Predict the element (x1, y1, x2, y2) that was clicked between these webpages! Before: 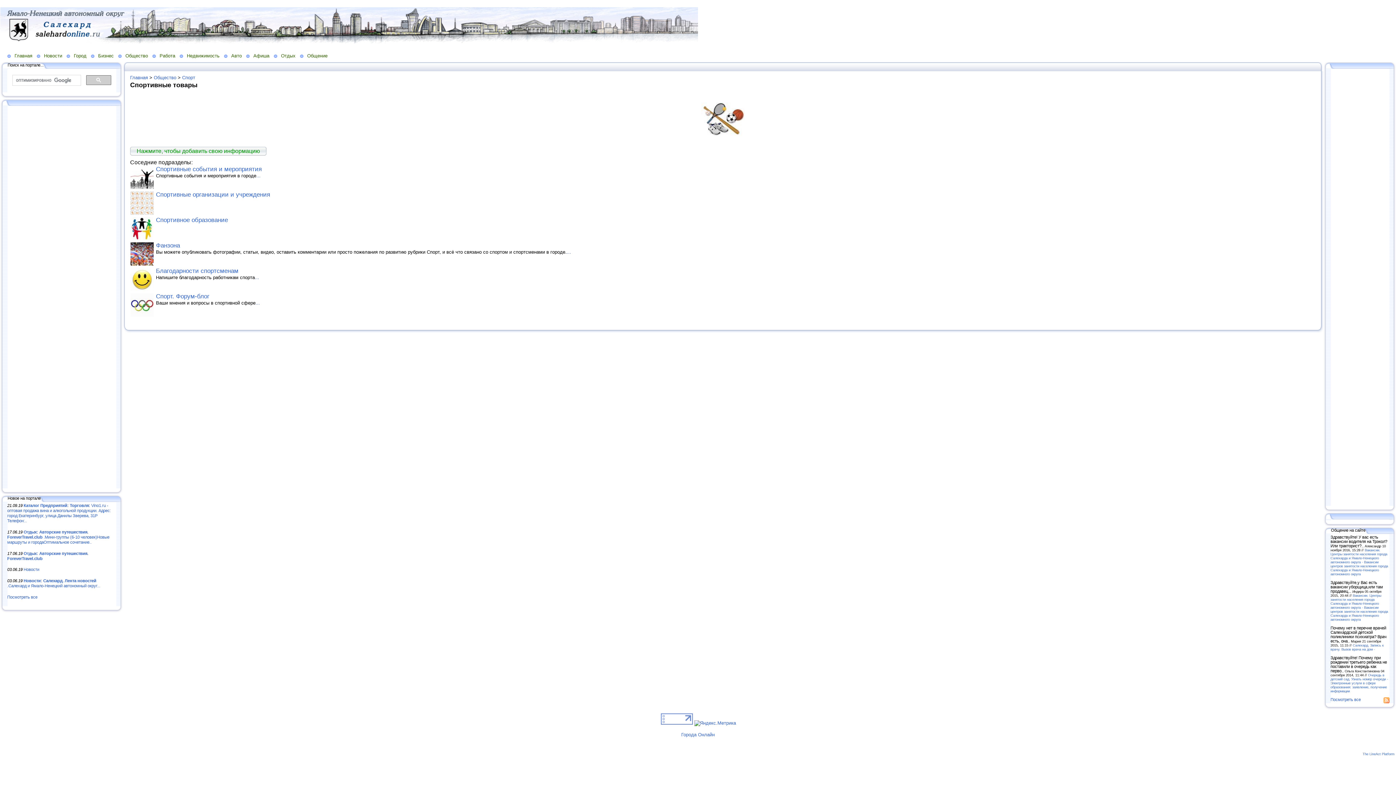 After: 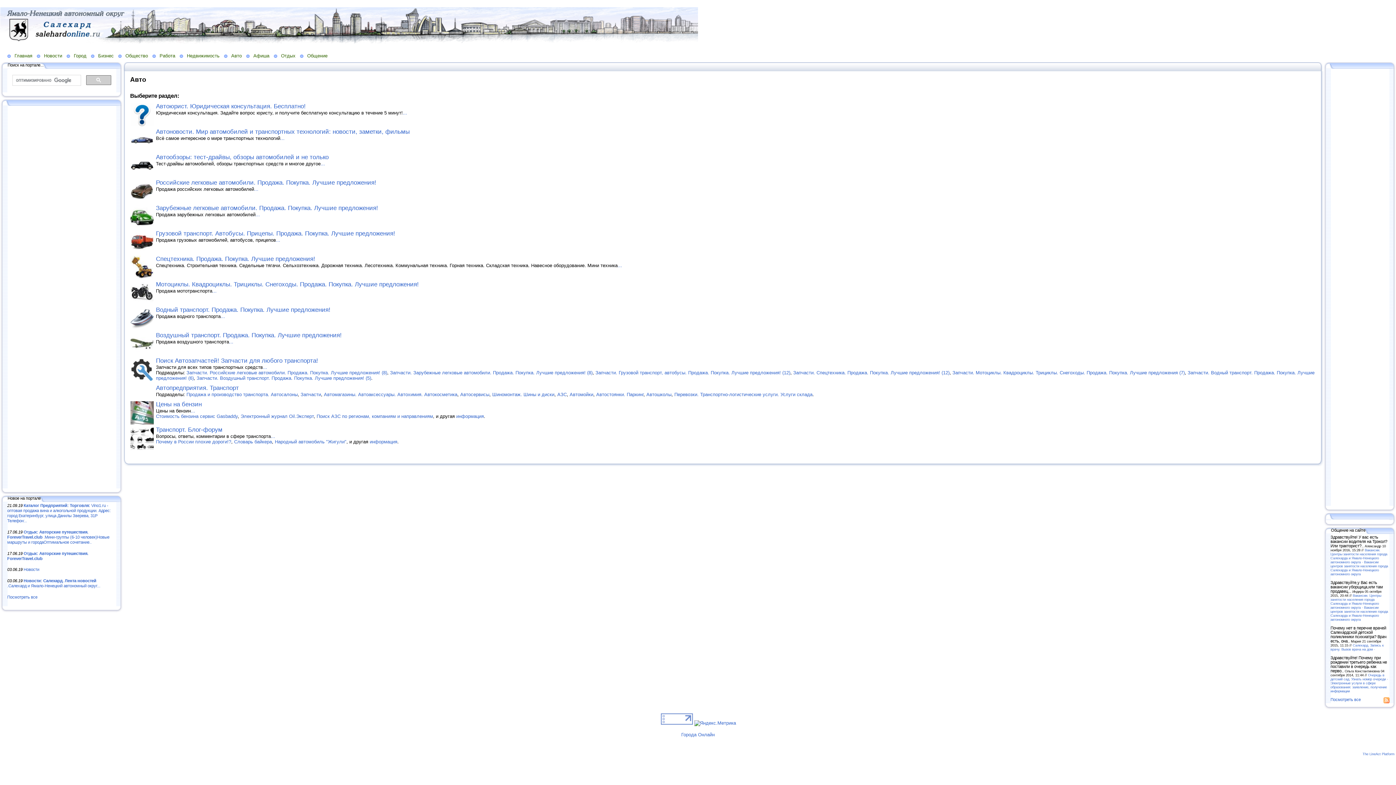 Action: label: Авто bbox: (224, 52, 246, 58)